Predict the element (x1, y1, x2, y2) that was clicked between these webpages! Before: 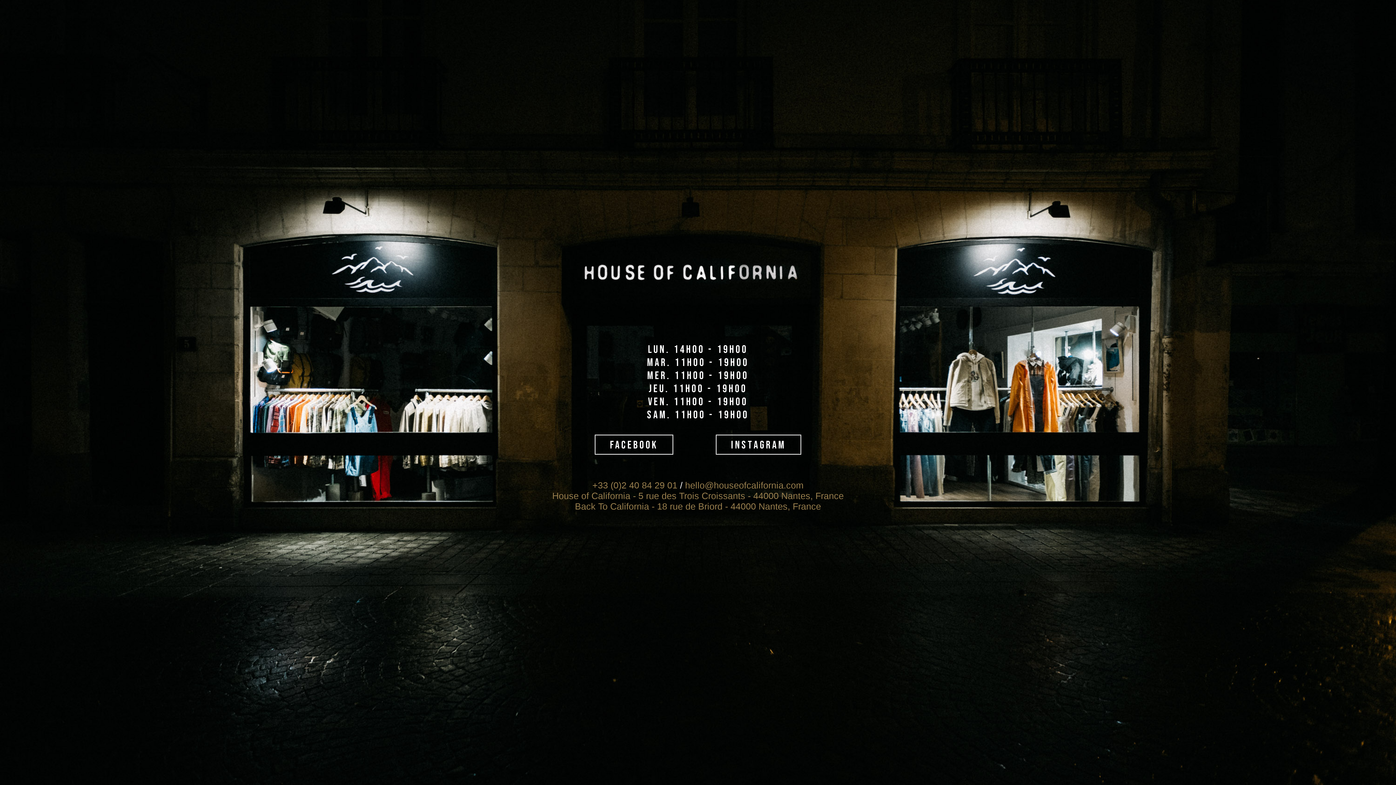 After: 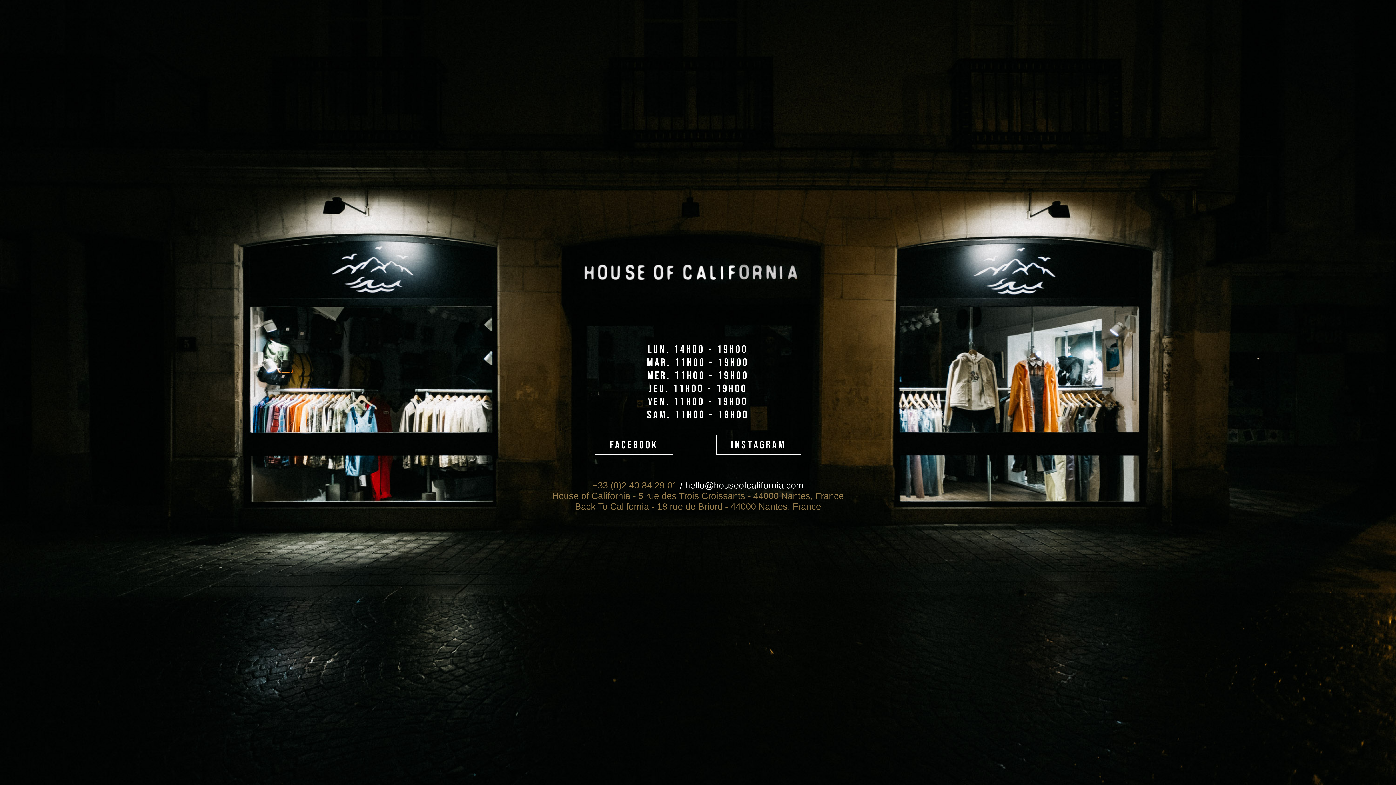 Action: label: hello@houseofcalifornia.com bbox: (685, 480, 803, 490)